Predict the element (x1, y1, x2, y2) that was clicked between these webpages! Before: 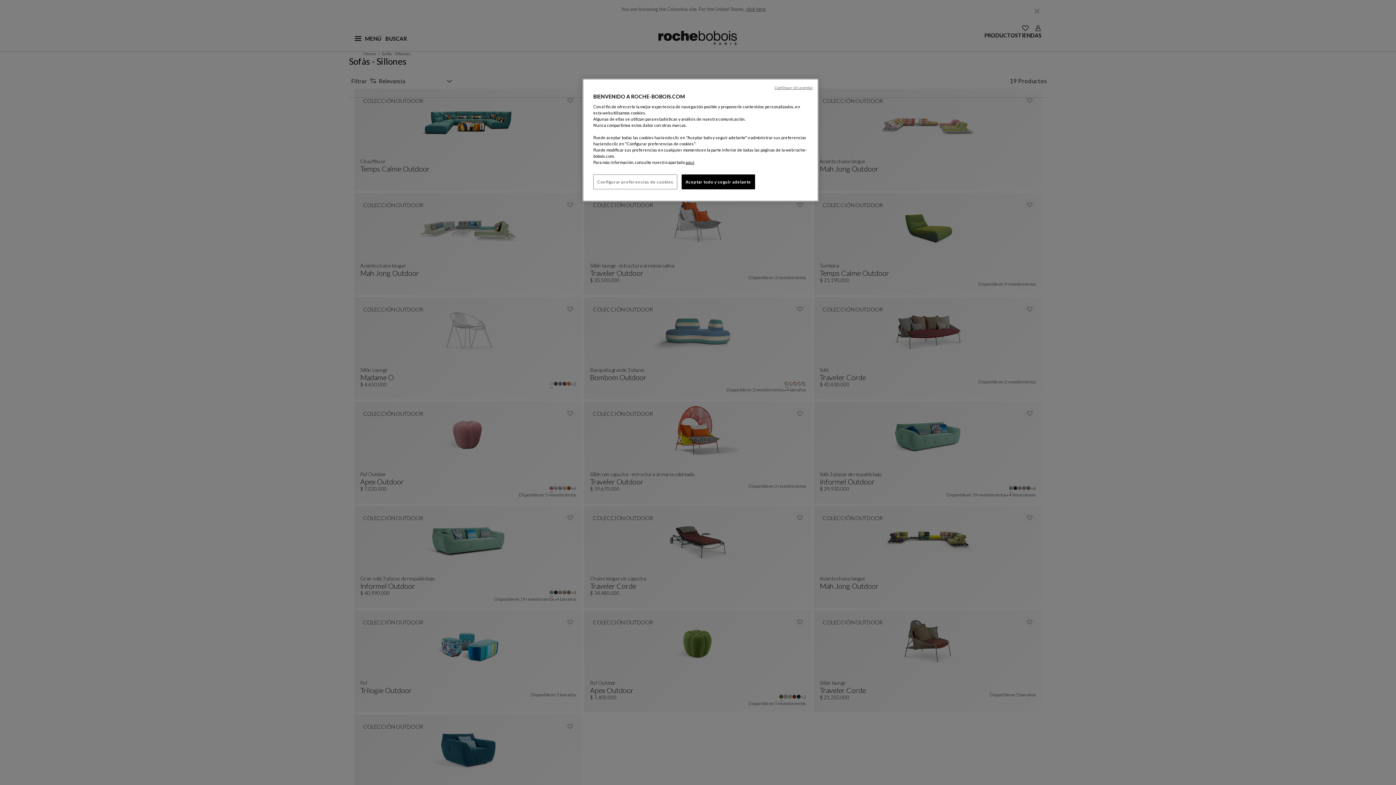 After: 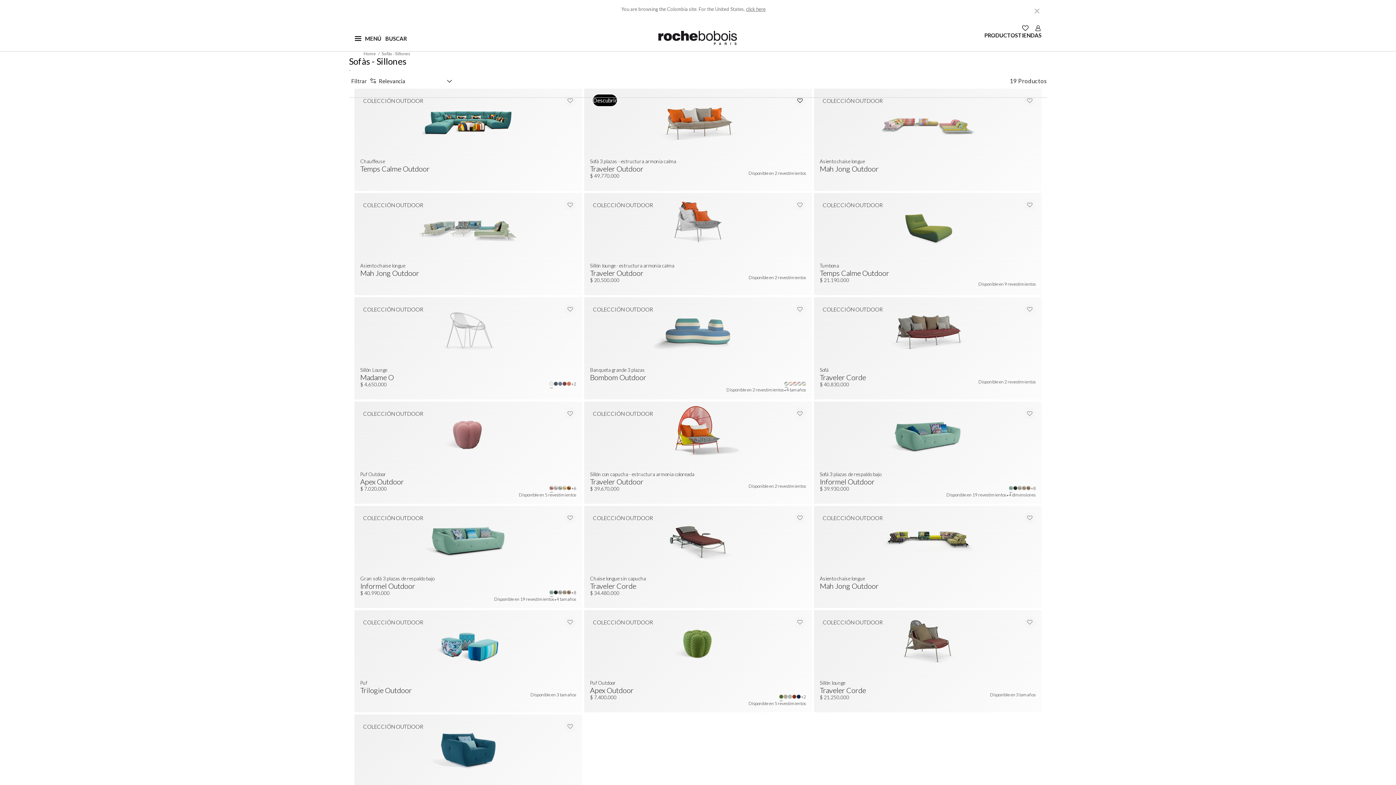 Action: label: Aceptar todo y seguir adelante bbox: (681, 174, 755, 189)